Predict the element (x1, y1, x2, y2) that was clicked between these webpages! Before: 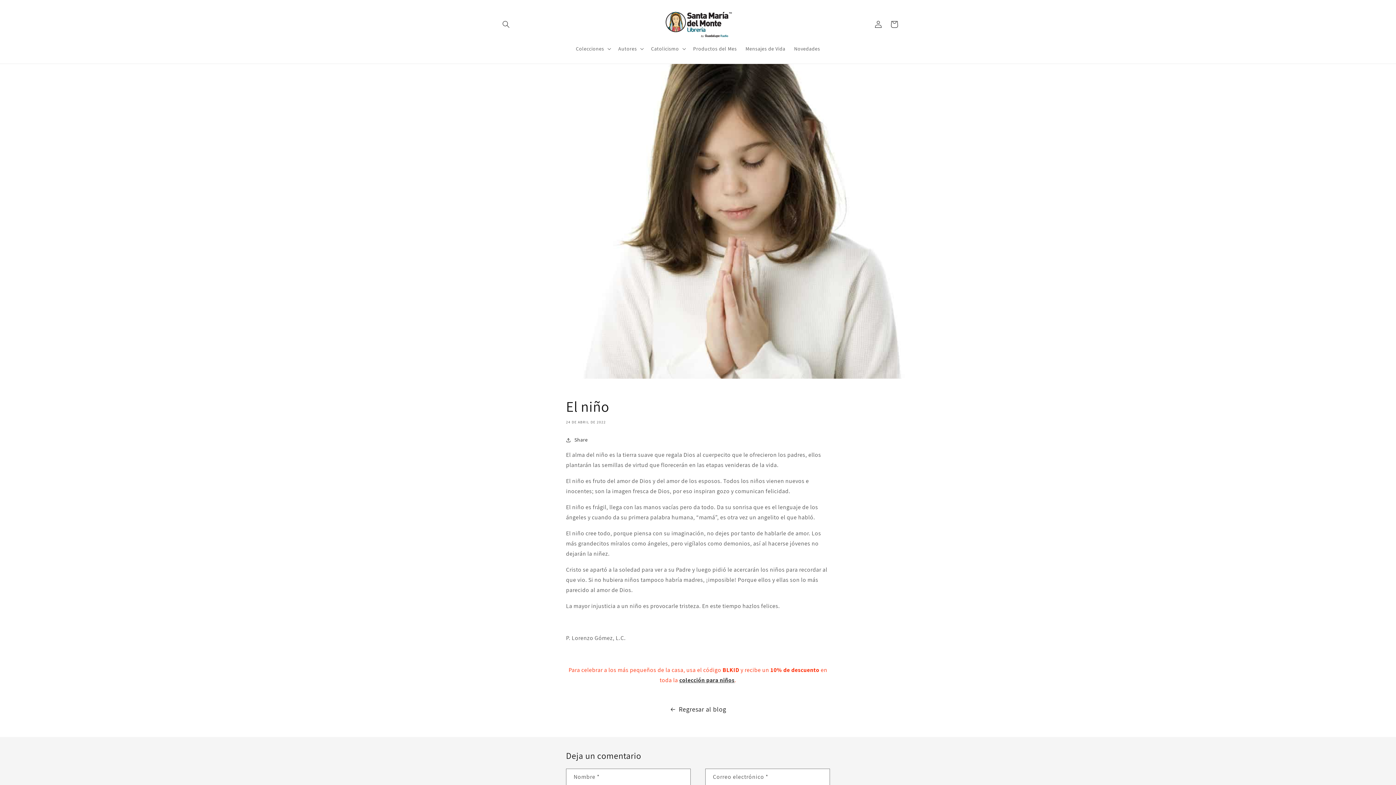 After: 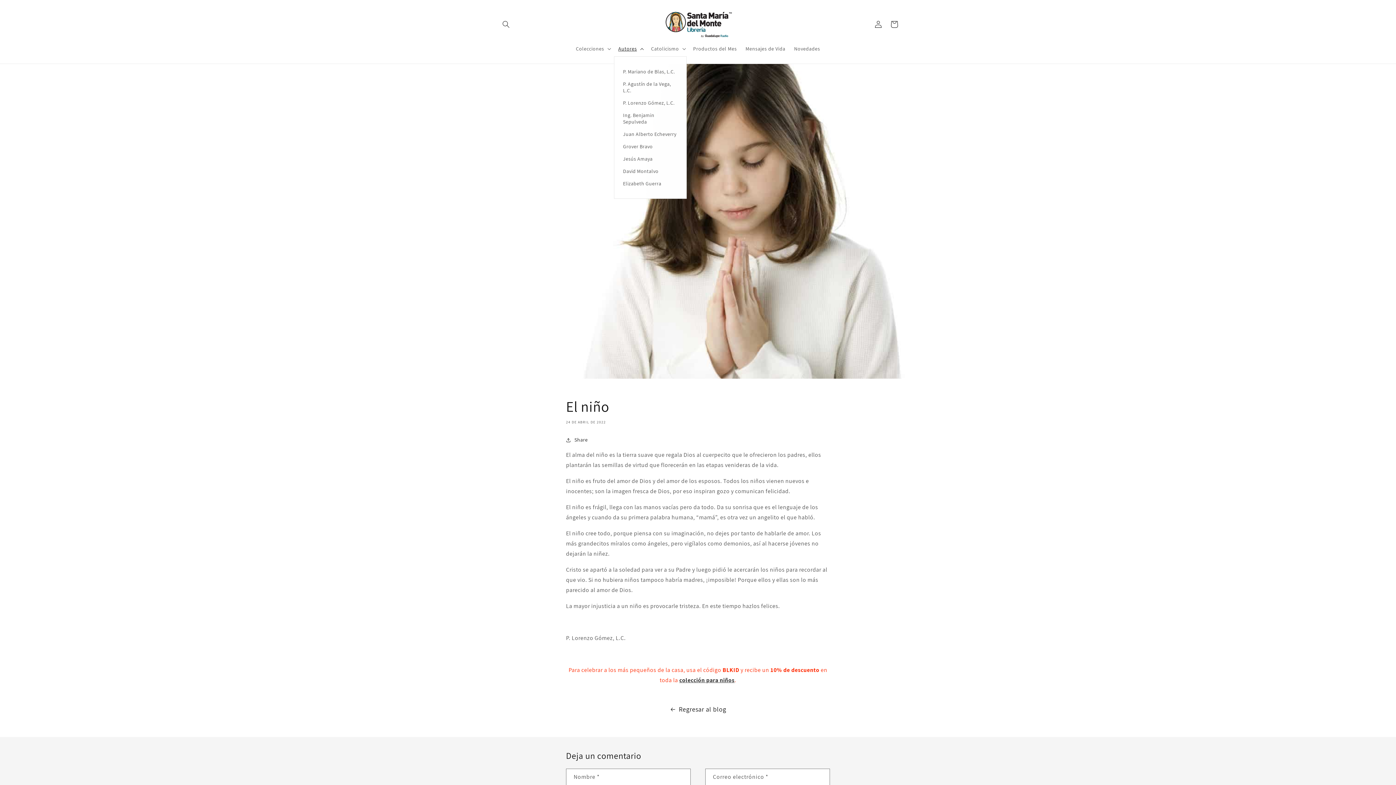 Action: label: Autores bbox: (614, 41, 646, 56)